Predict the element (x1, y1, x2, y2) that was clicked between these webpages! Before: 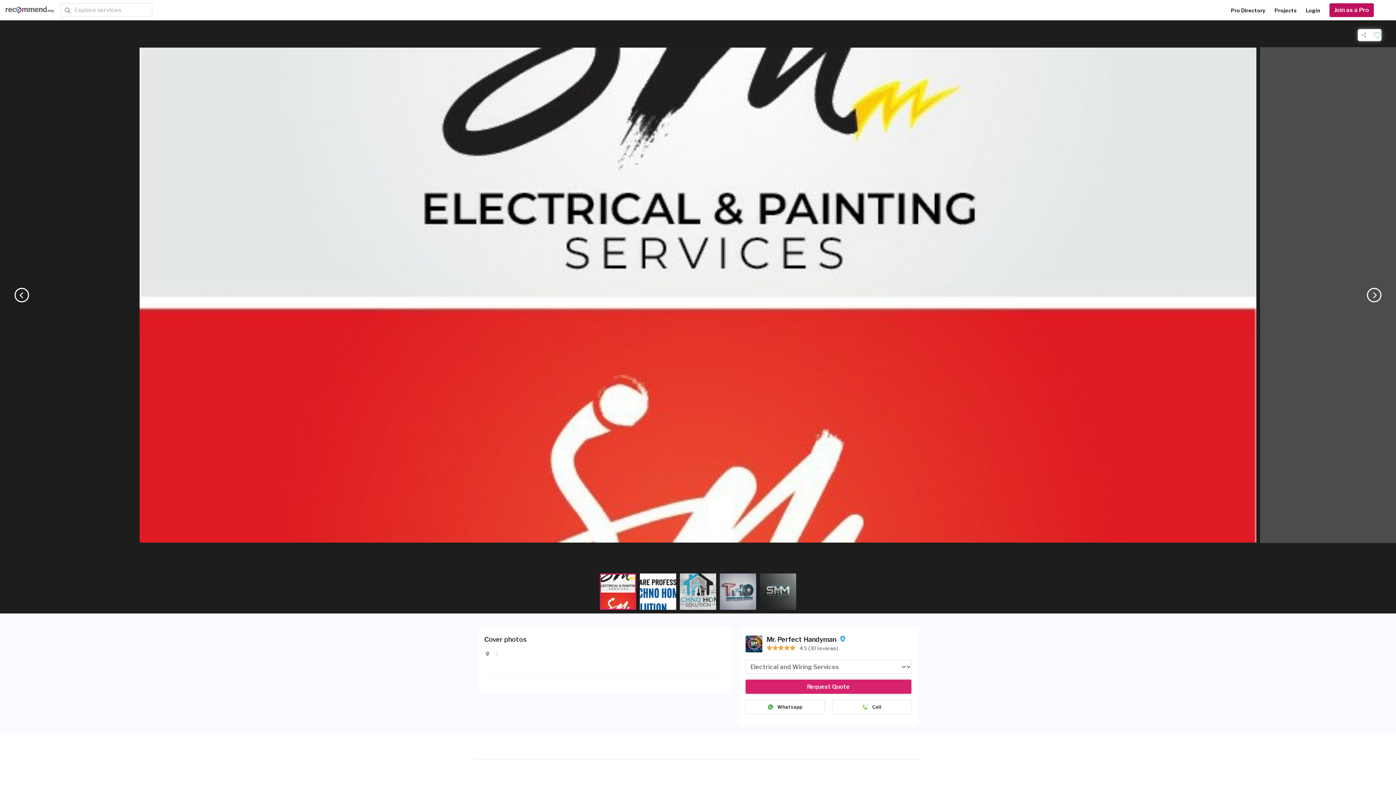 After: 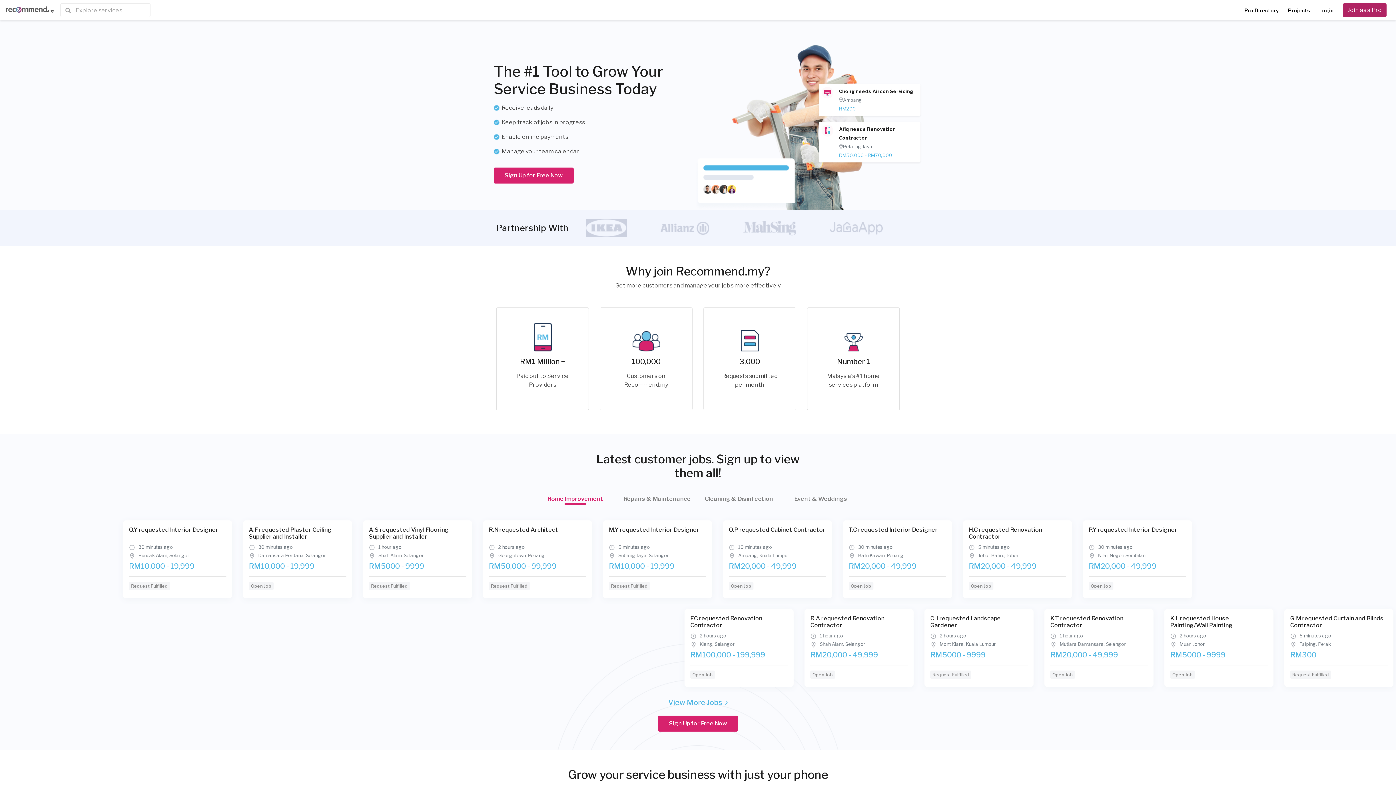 Action: label: Join as a Pro bbox: (1329, 3, 1374, 17)